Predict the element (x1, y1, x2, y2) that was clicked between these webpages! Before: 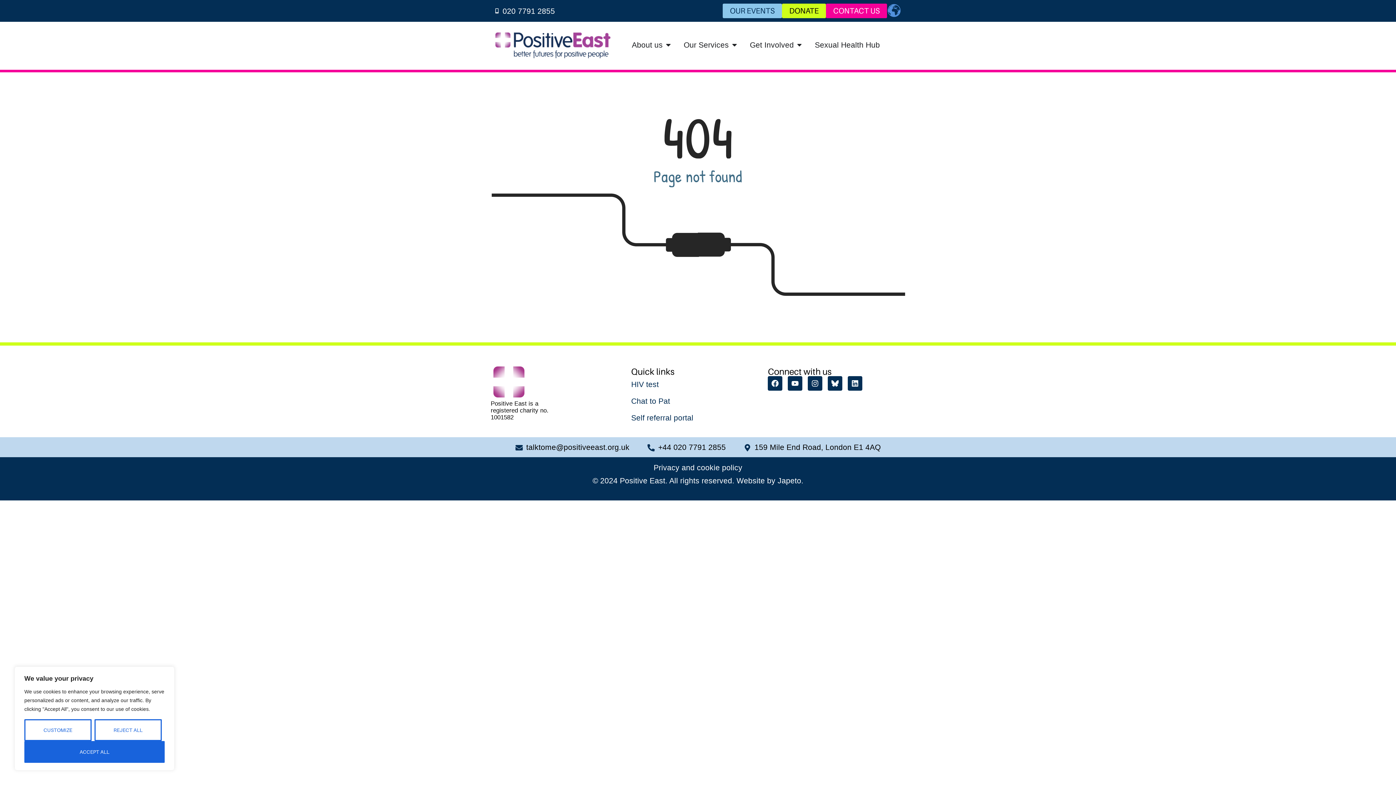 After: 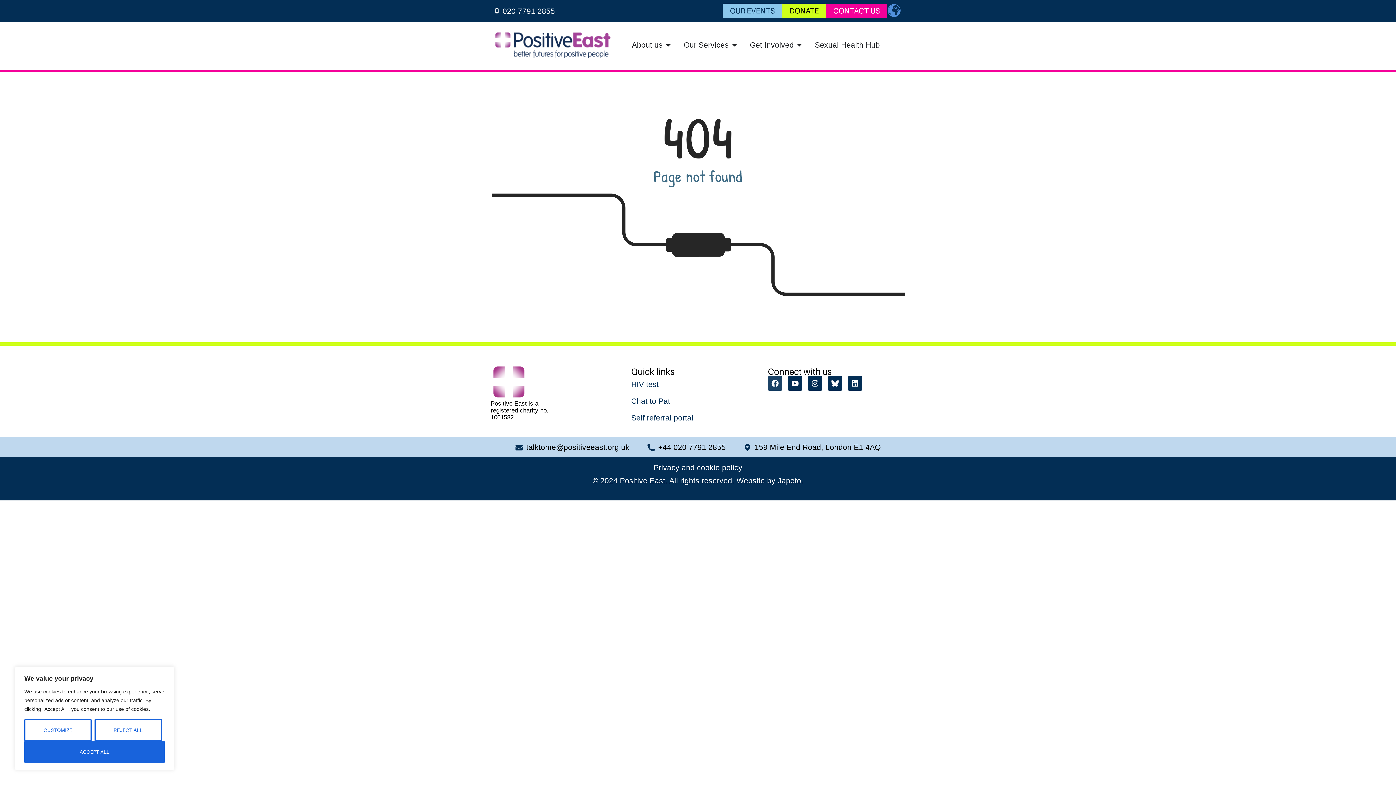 Action: bbox: (768, 376, 782, 390) label: Facebook